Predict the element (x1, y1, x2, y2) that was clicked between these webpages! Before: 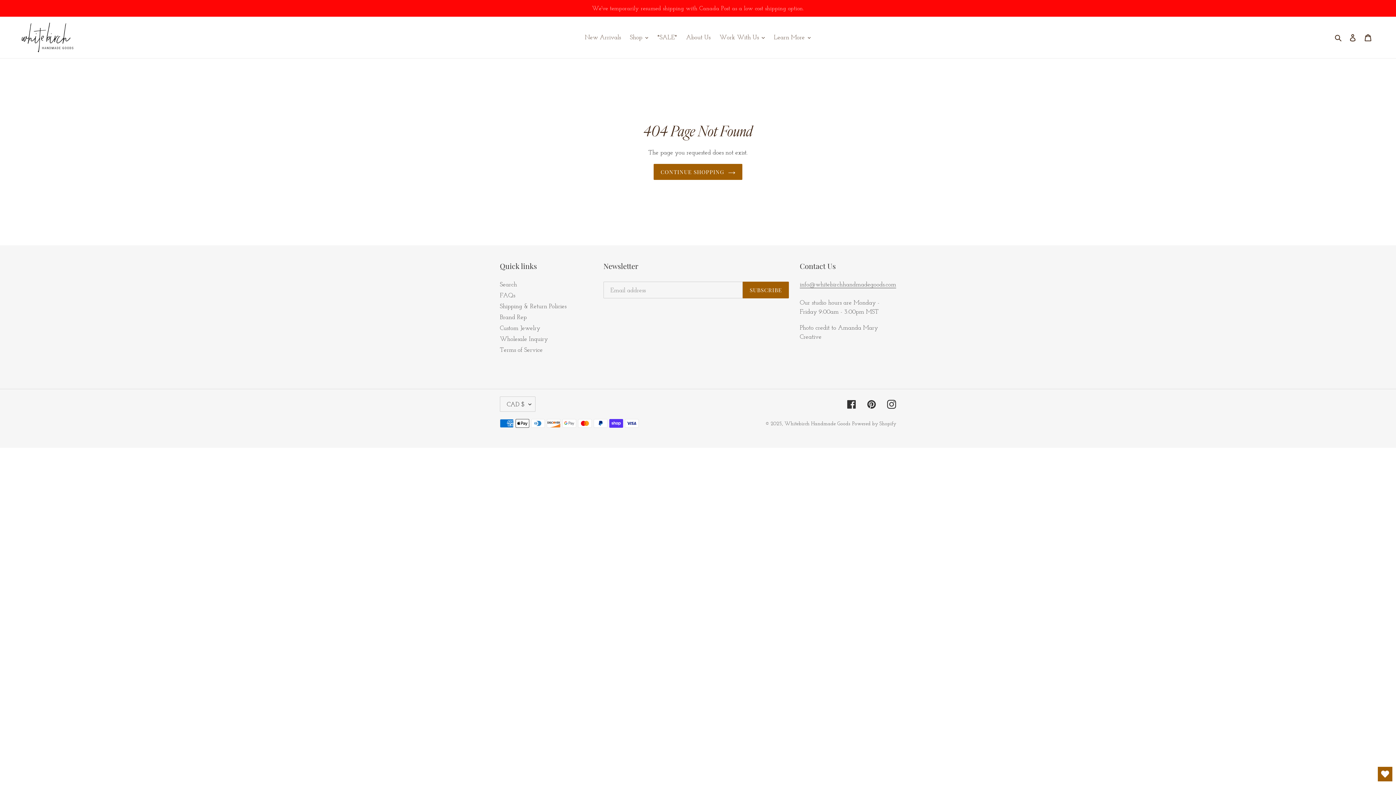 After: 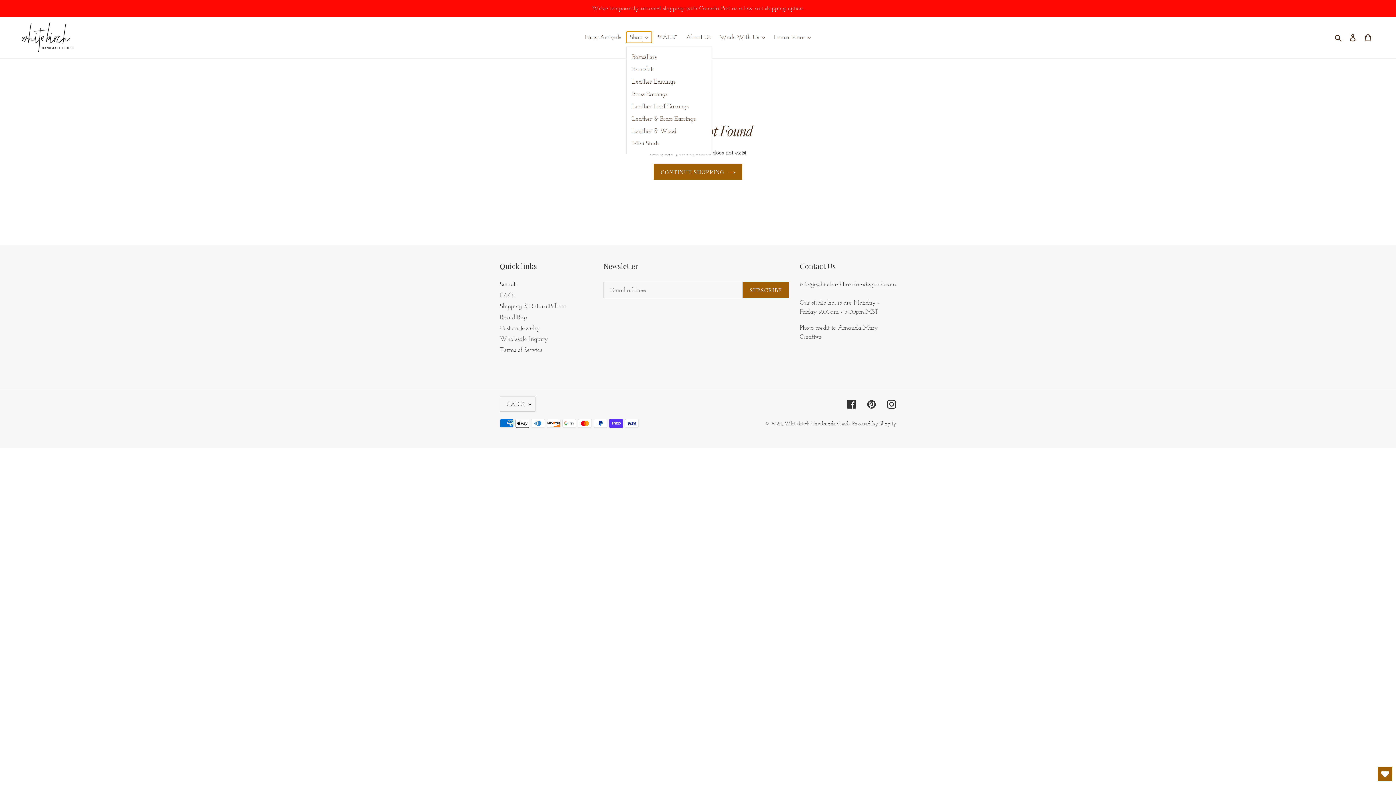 Action: bbox: (626, 31, 652, 42) label: Shop